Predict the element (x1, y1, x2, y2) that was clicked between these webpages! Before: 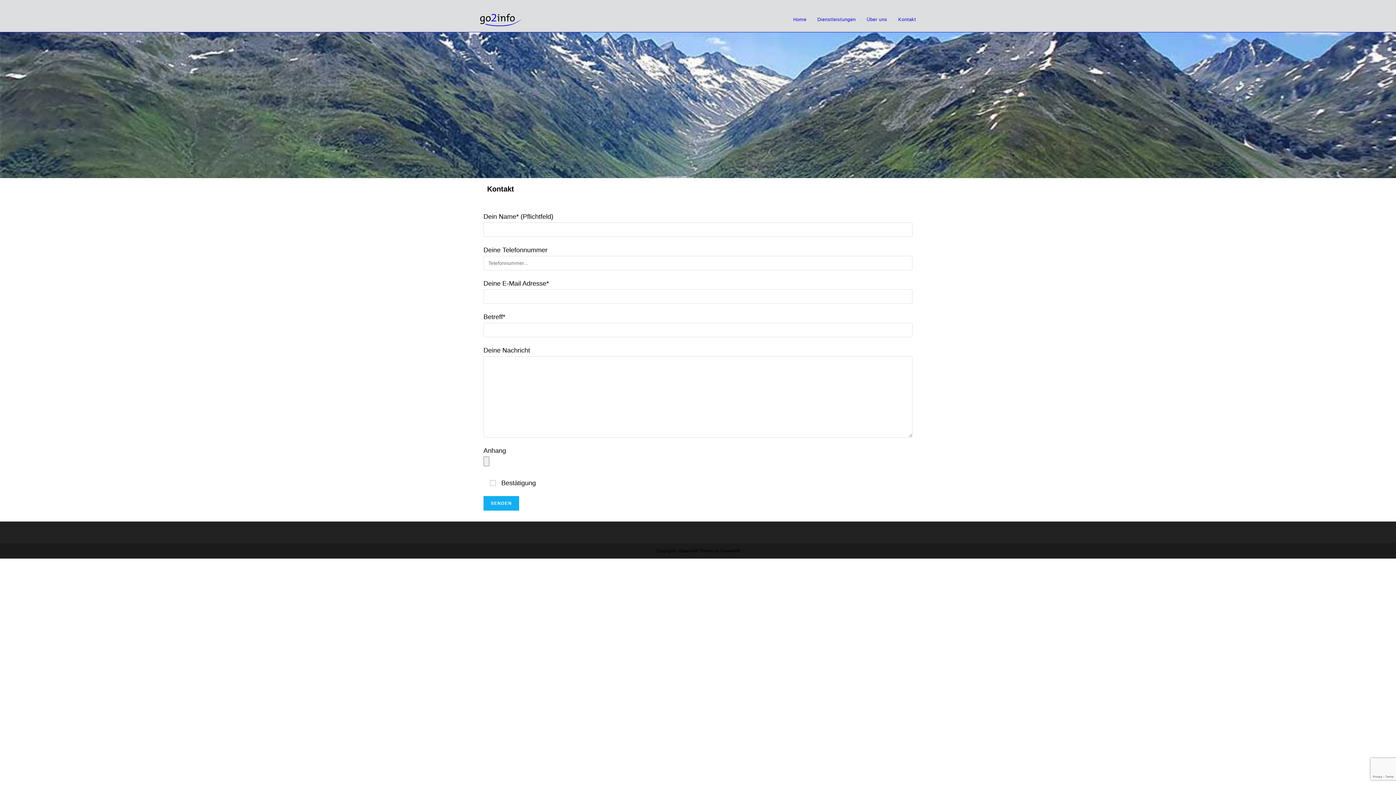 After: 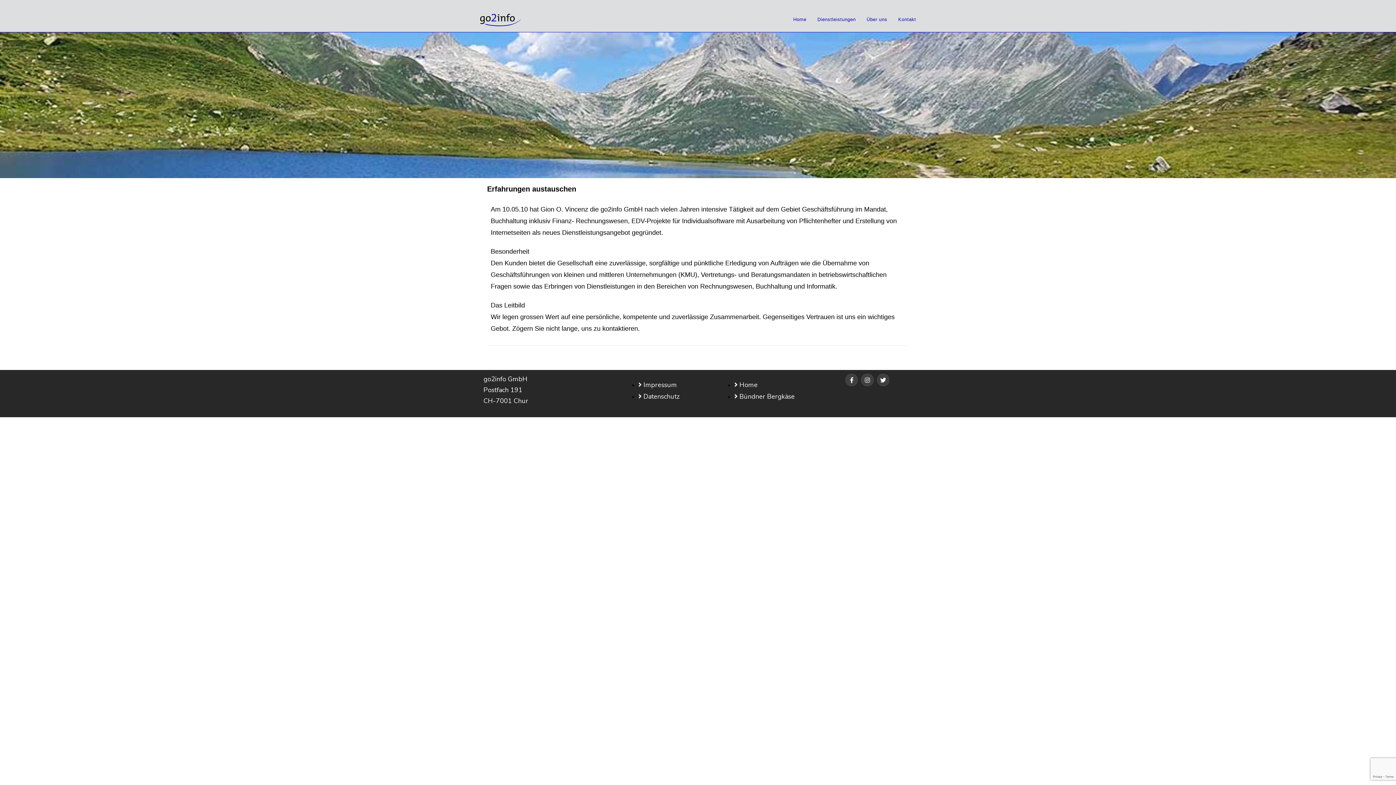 Action: bbox: (861, 7, 893, 32) label: Über uns